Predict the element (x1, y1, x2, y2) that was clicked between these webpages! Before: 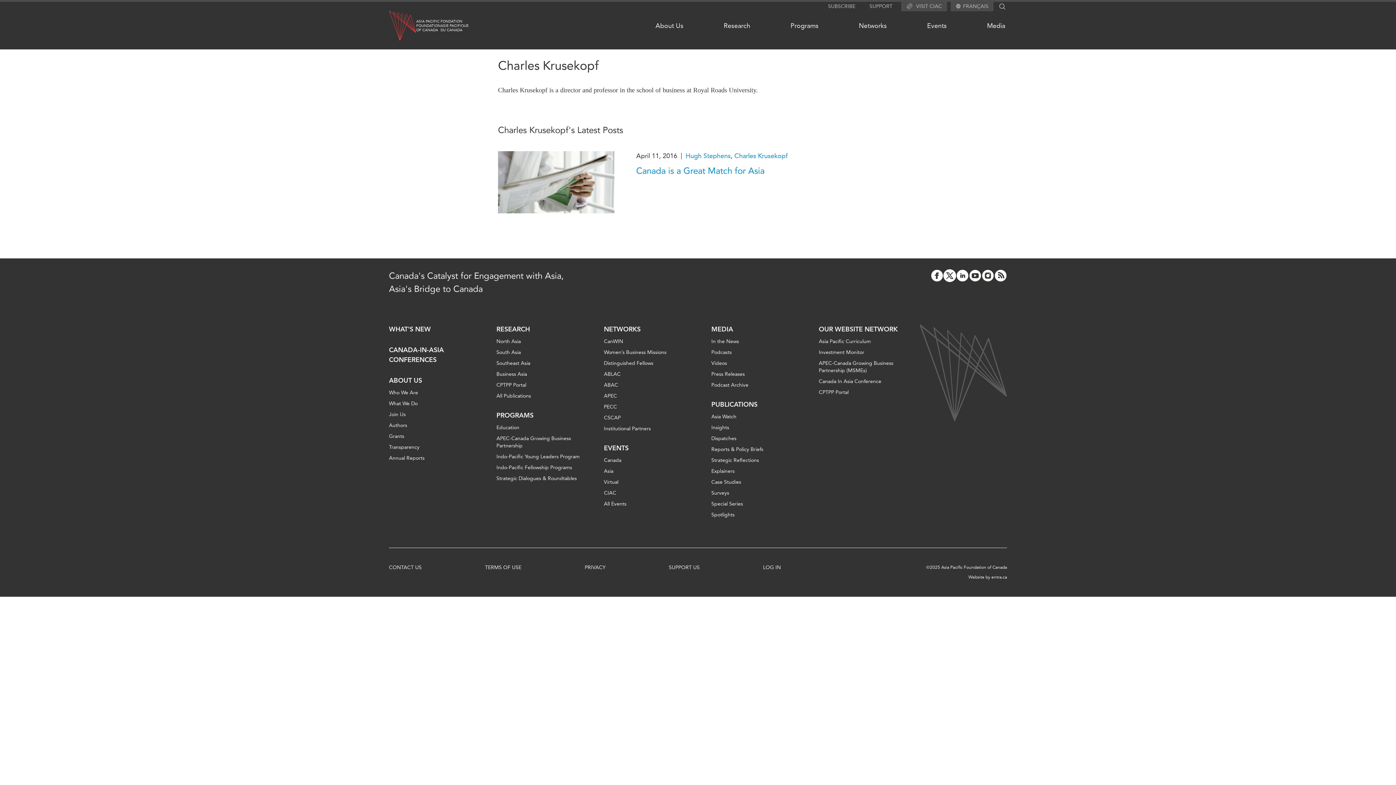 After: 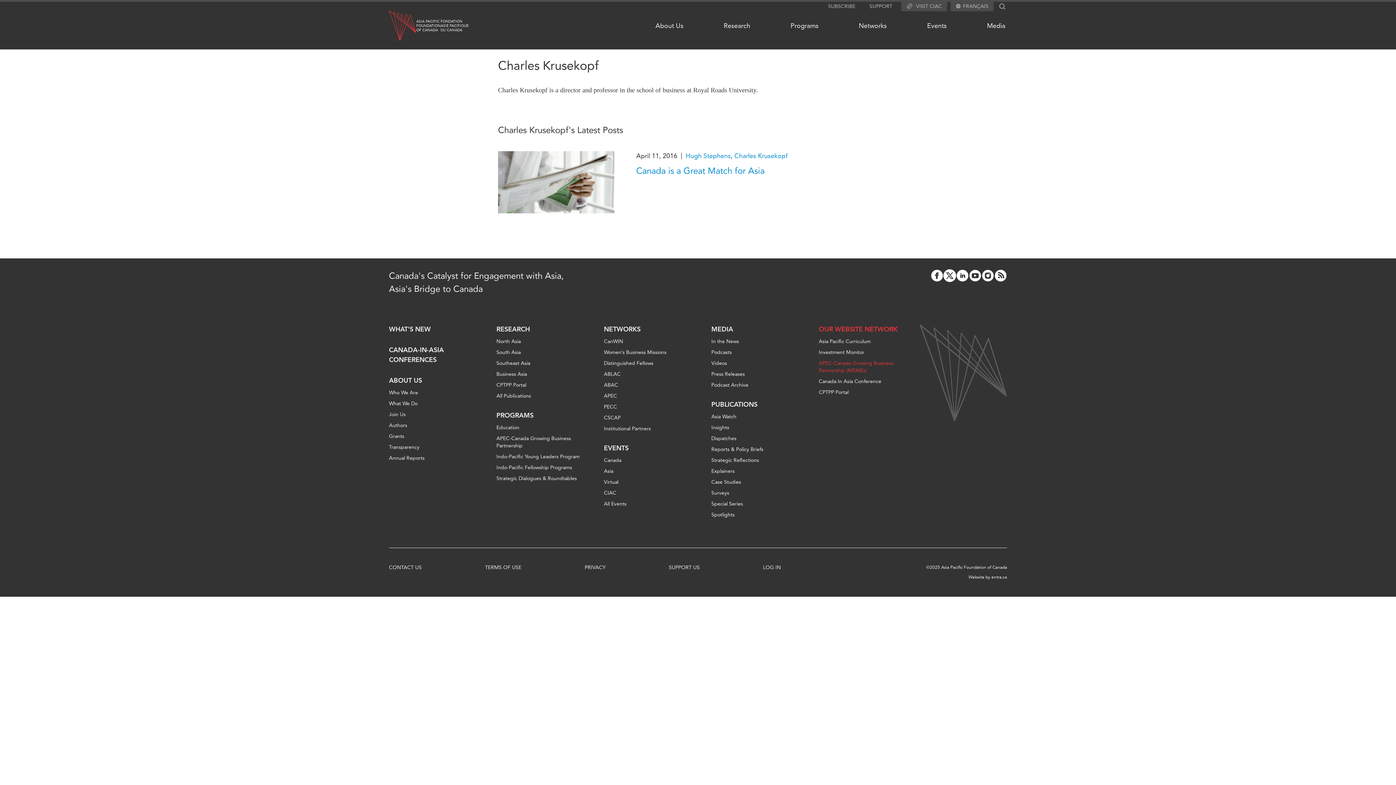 Action: label: APEC-Canada Growing Business Partnership (MSMEs) bbox: (819, 360, 919, 374)